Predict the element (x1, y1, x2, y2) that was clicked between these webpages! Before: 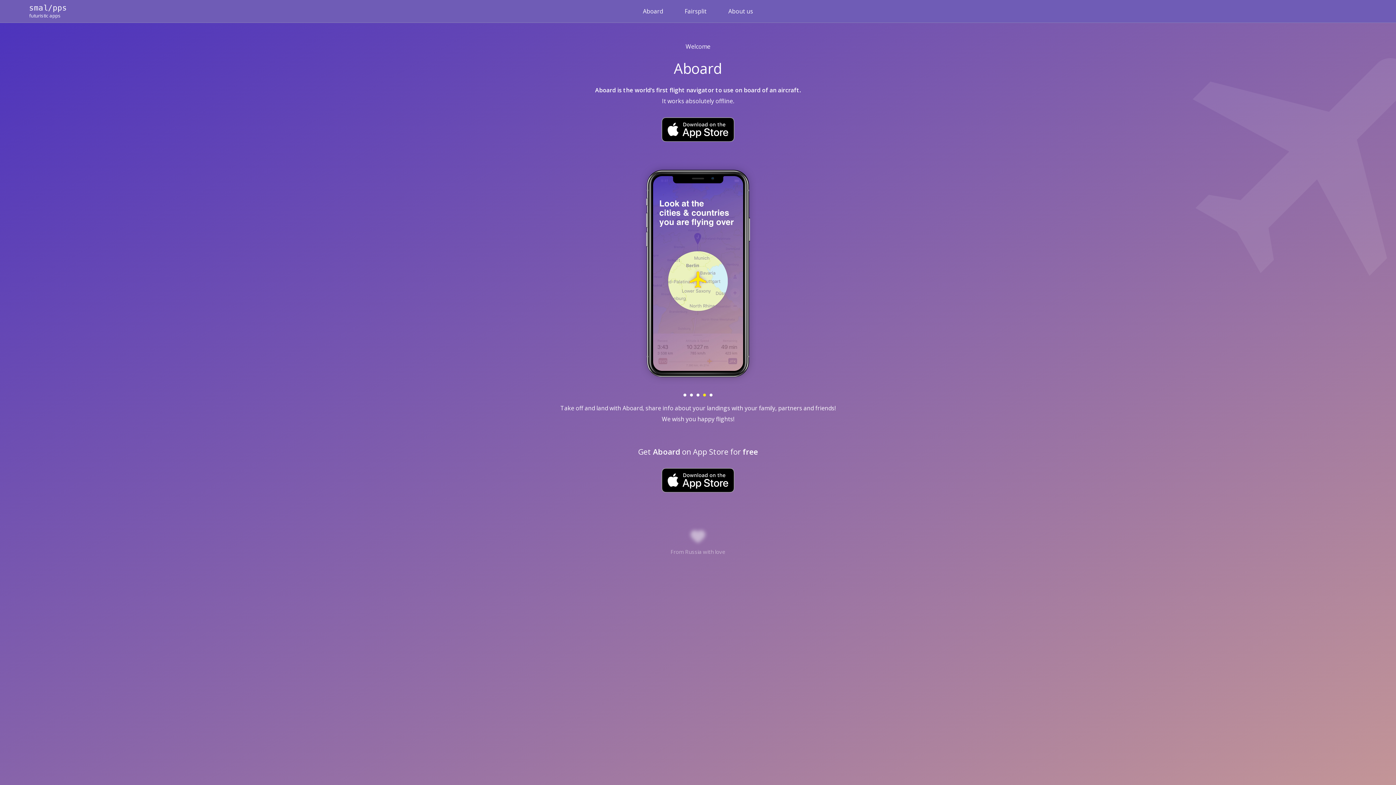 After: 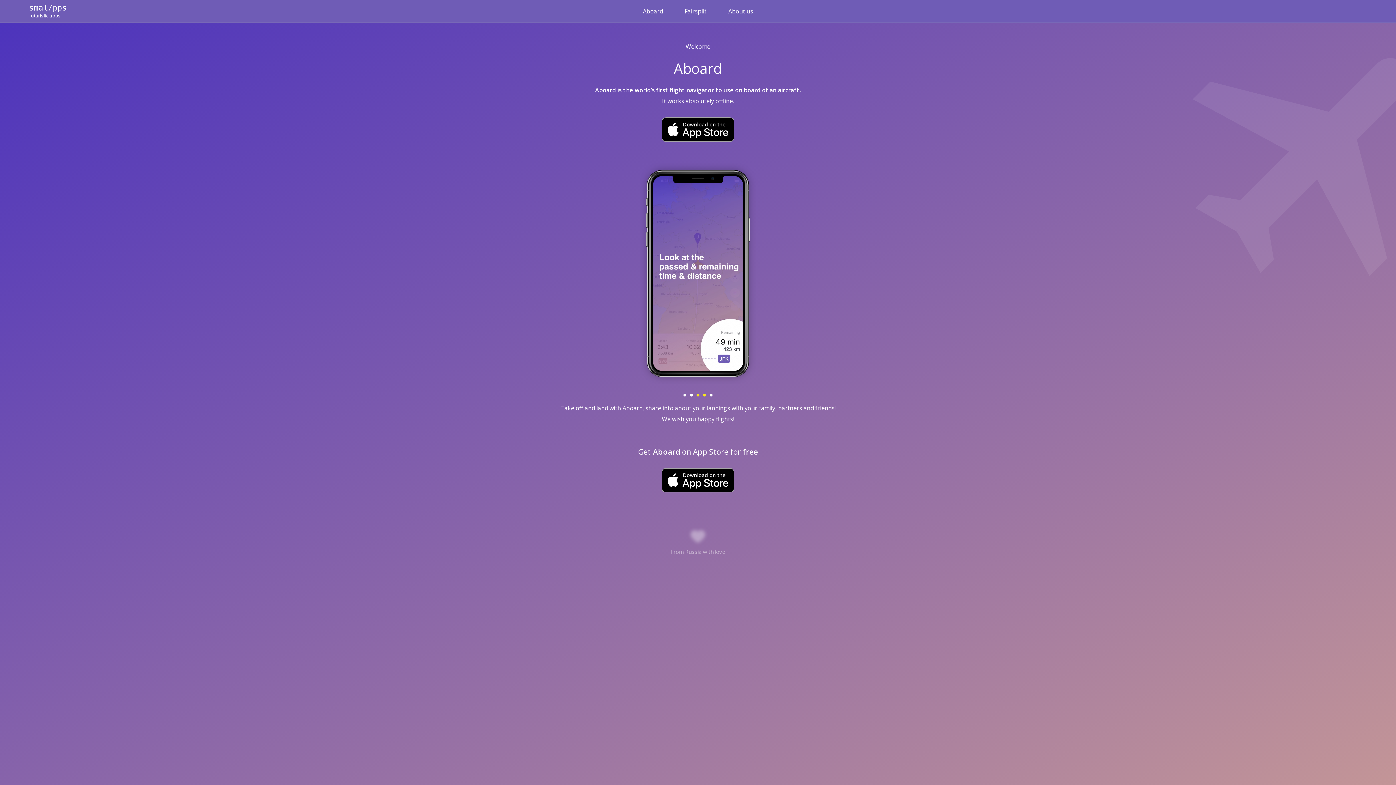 Action: bbox: (703, 393, 706, 396) label: 4